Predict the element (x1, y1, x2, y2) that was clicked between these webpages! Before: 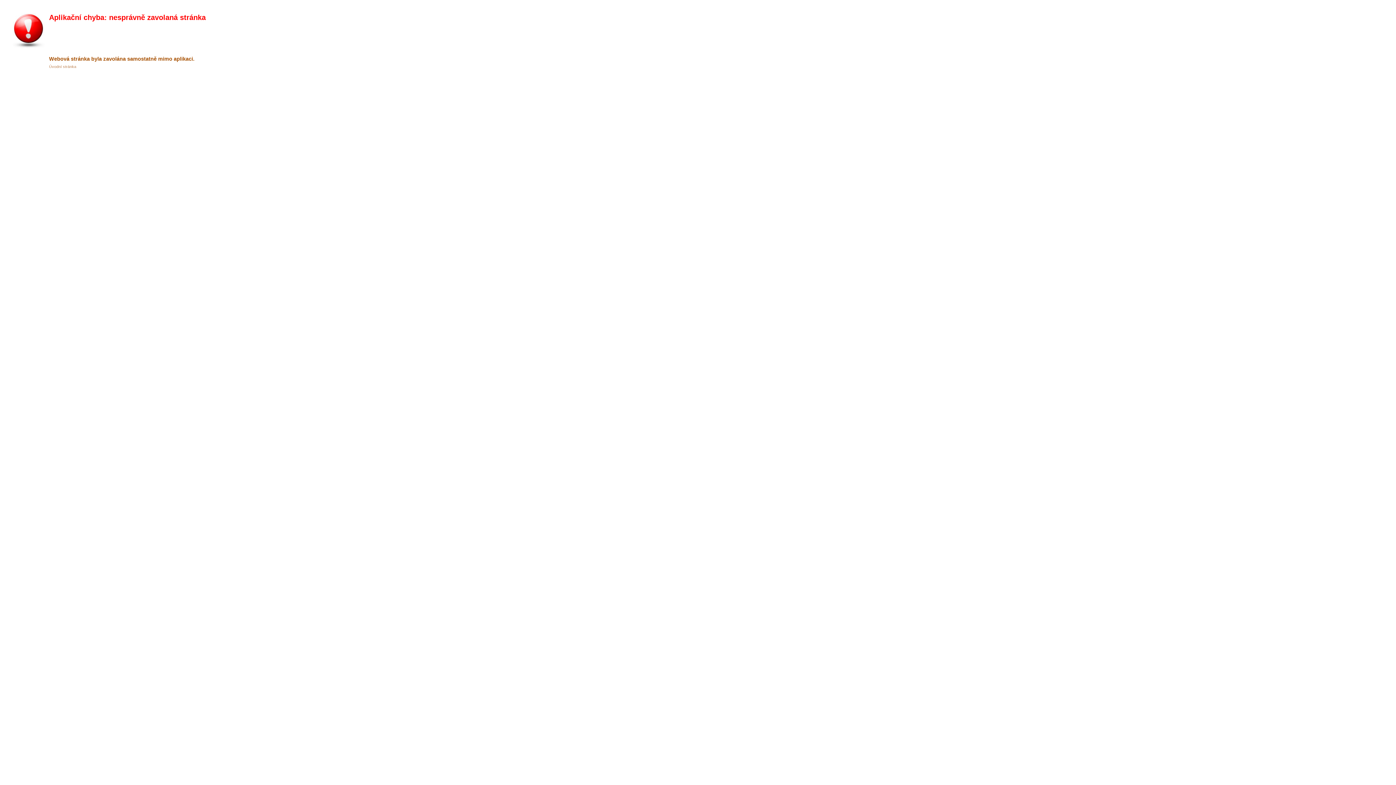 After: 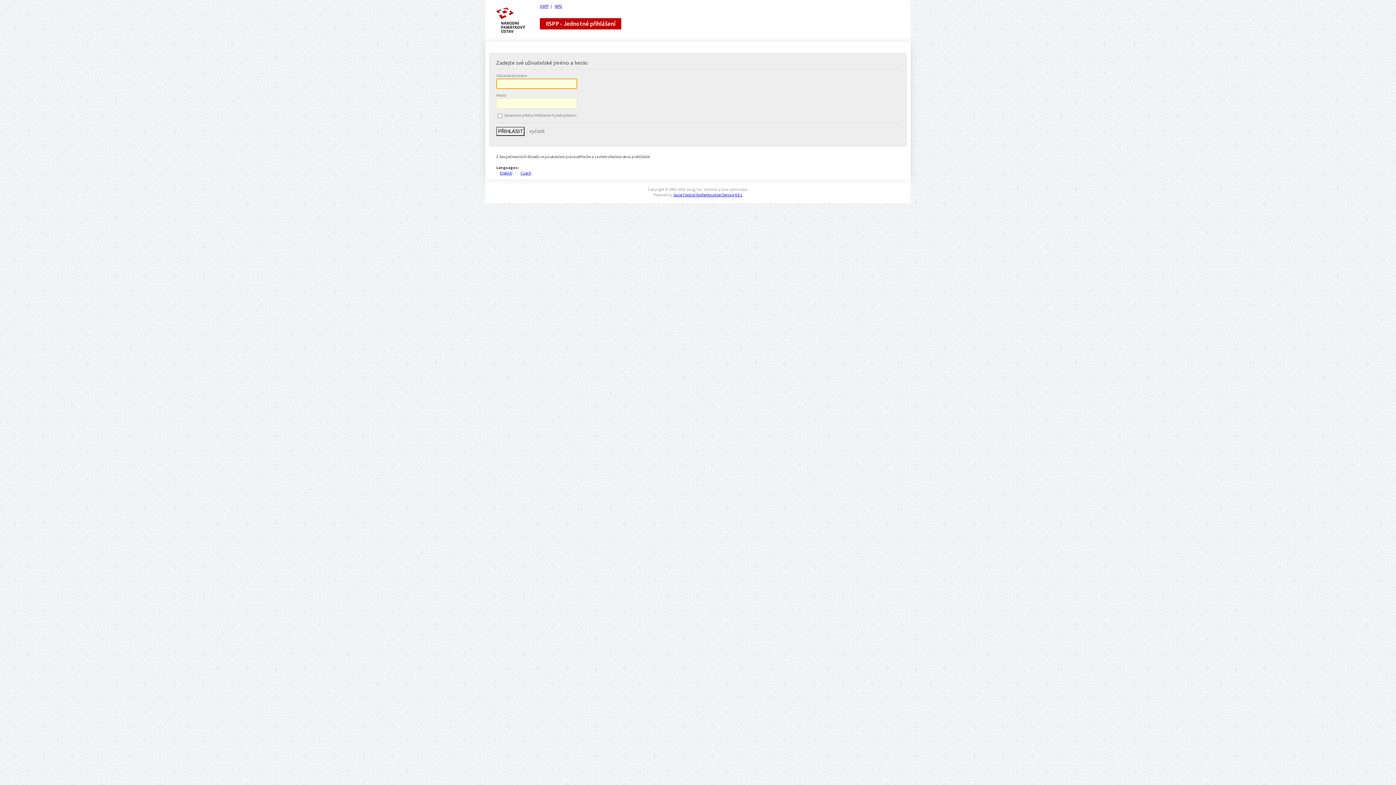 Action: bbox: (49, 64, 76, 68) label: Úvodní stránka